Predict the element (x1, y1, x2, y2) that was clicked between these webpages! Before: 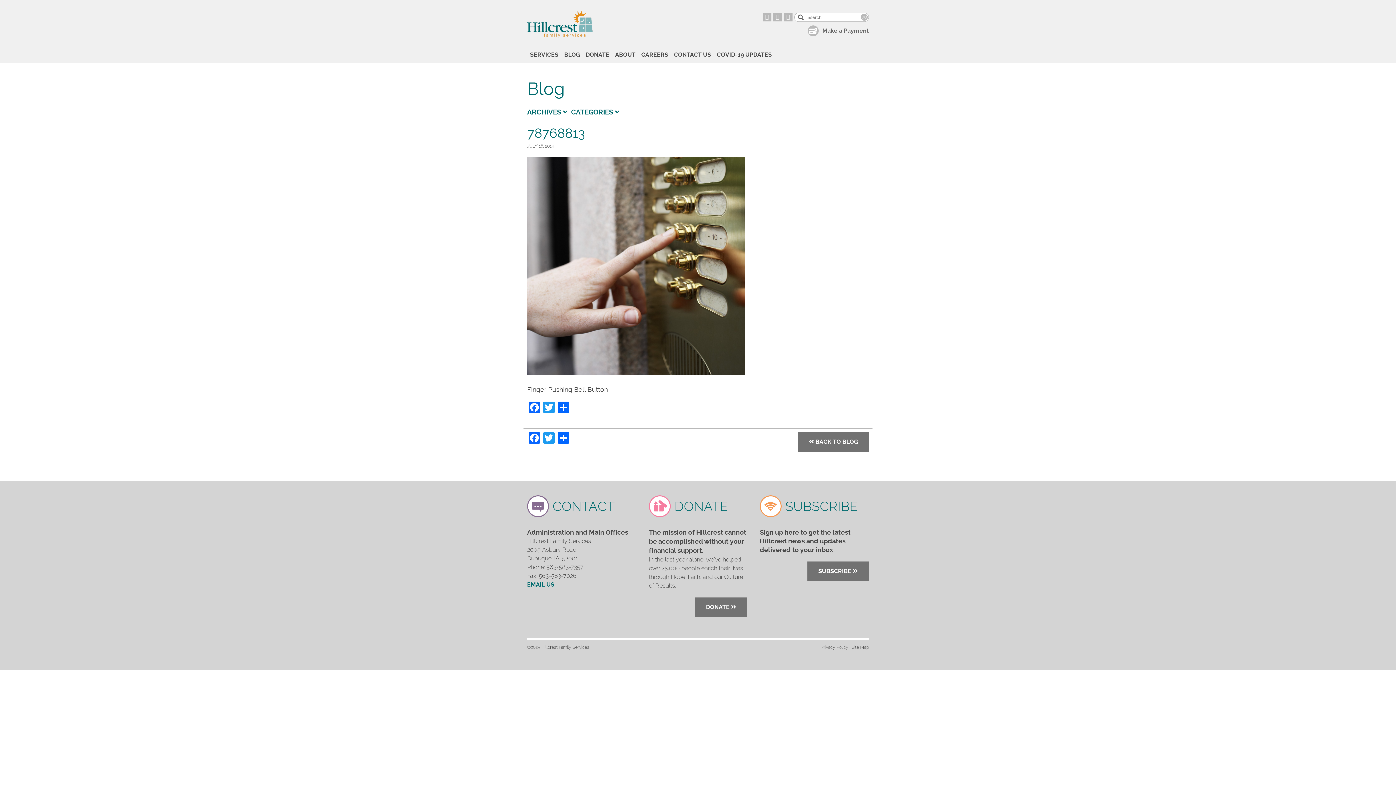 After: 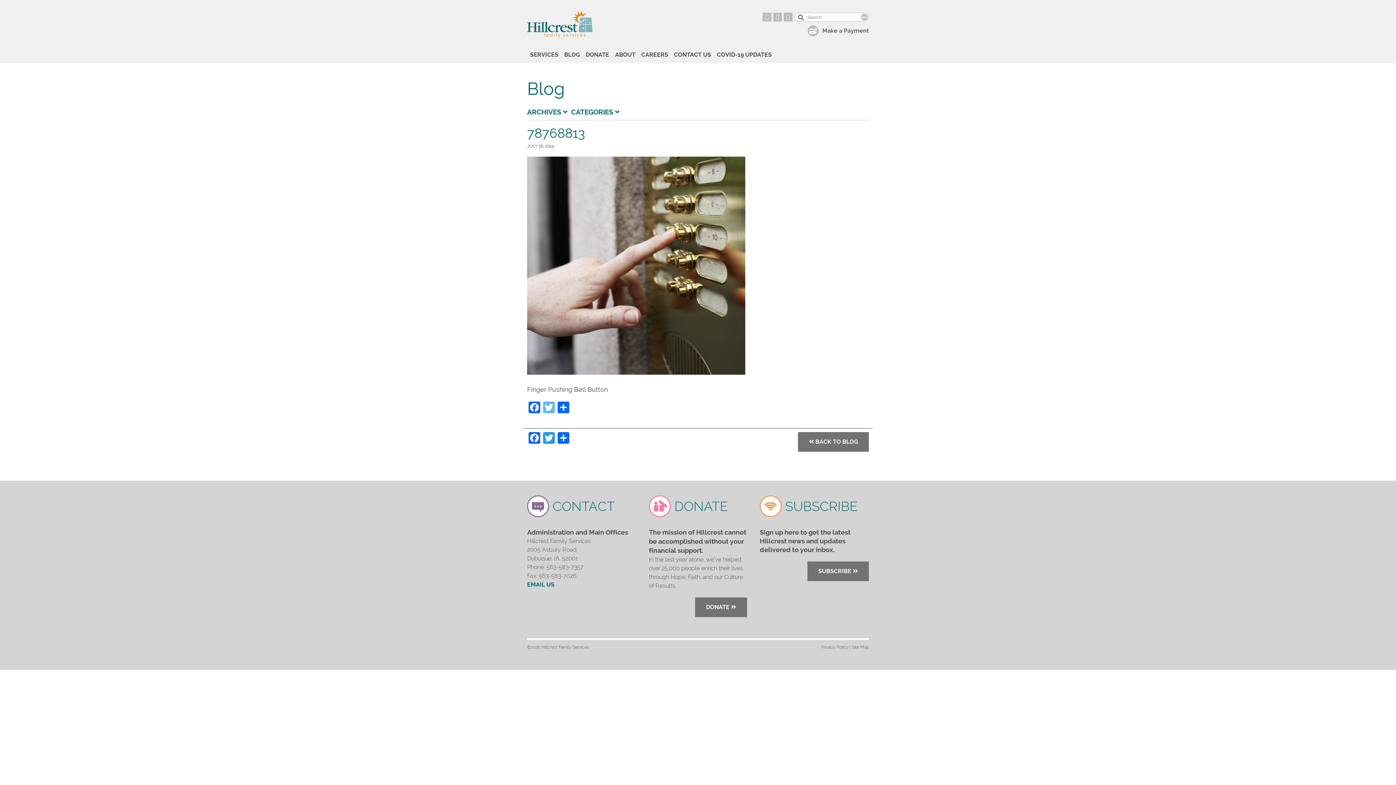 Action: label: Twitter bbox: (541, 401, 556, 415)